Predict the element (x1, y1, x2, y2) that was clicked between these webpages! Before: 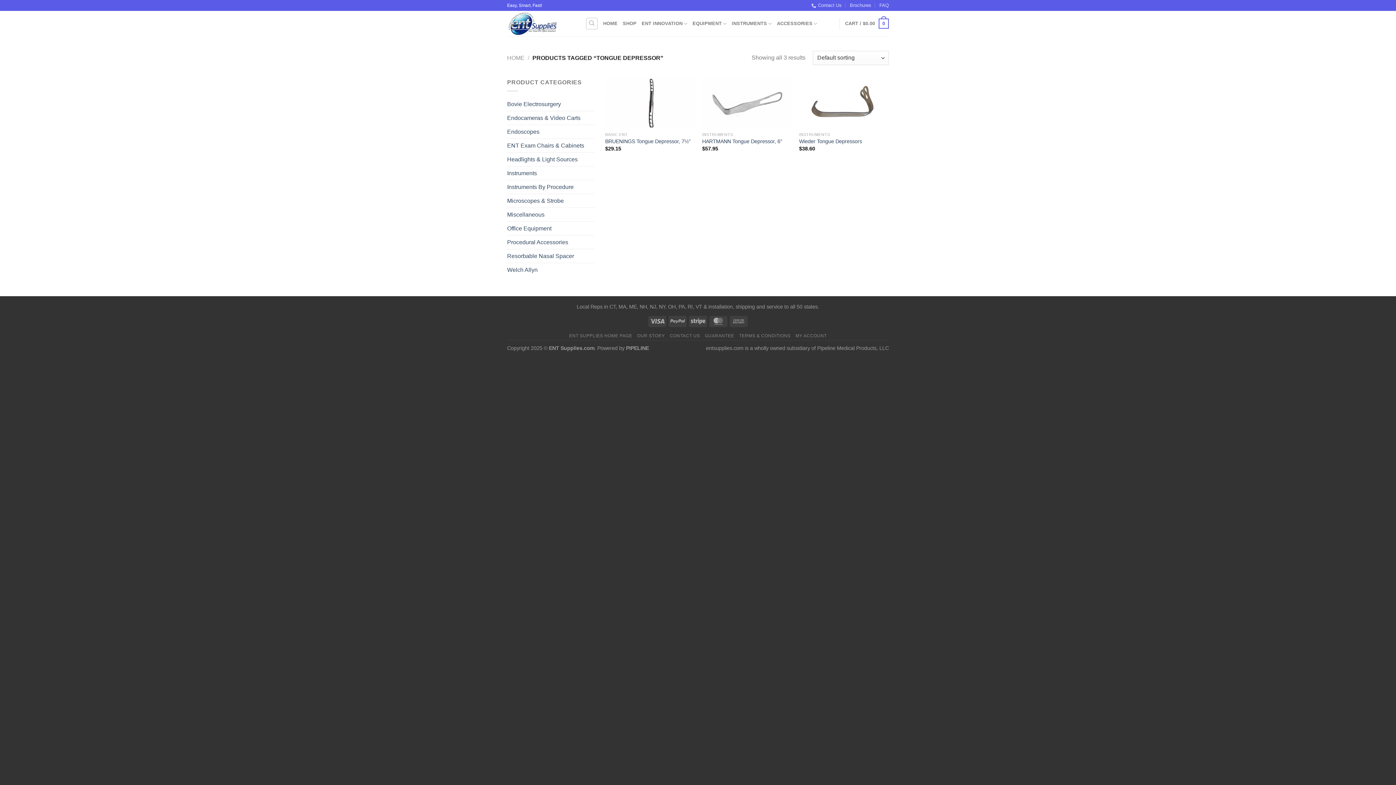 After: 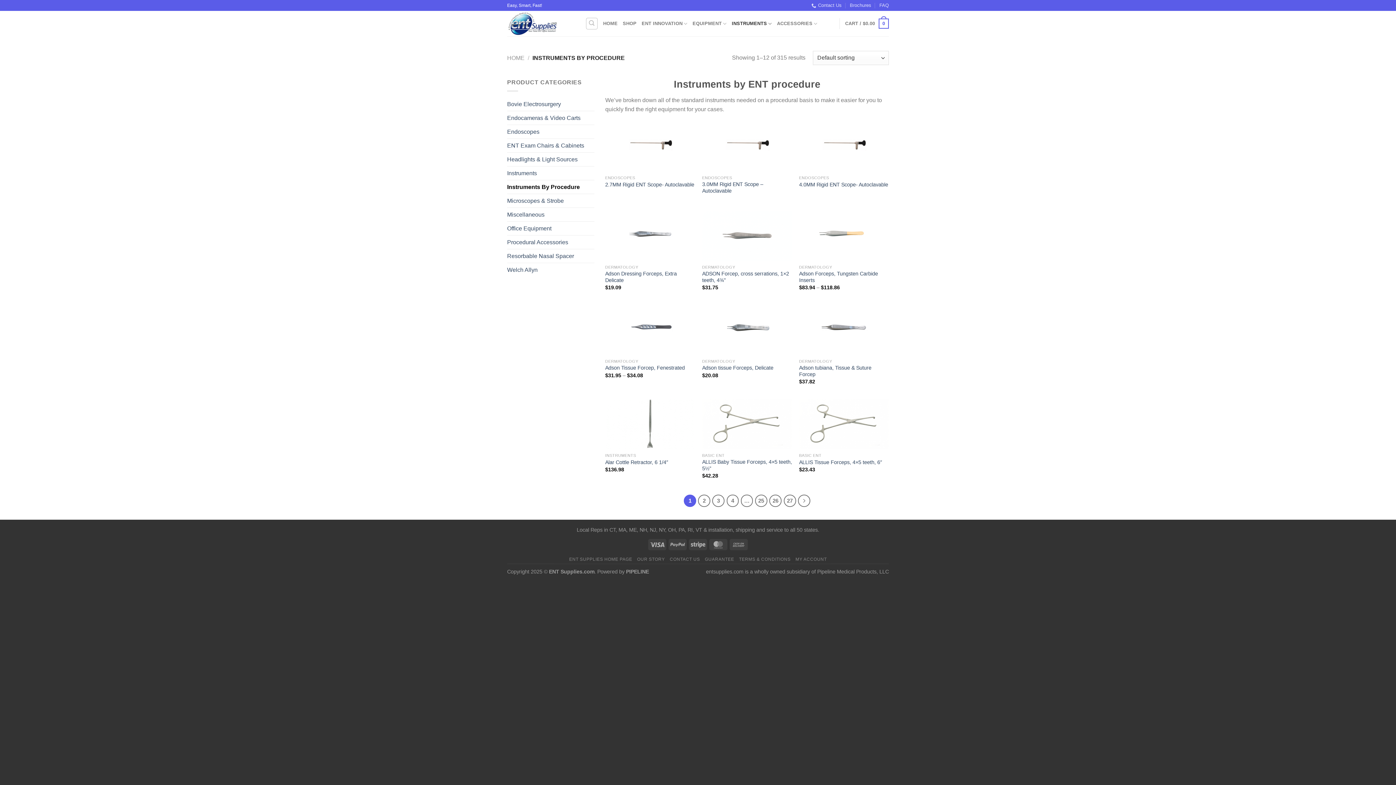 Action: label: Instruments By Procedure bbox: (507, 180, 594, 193)